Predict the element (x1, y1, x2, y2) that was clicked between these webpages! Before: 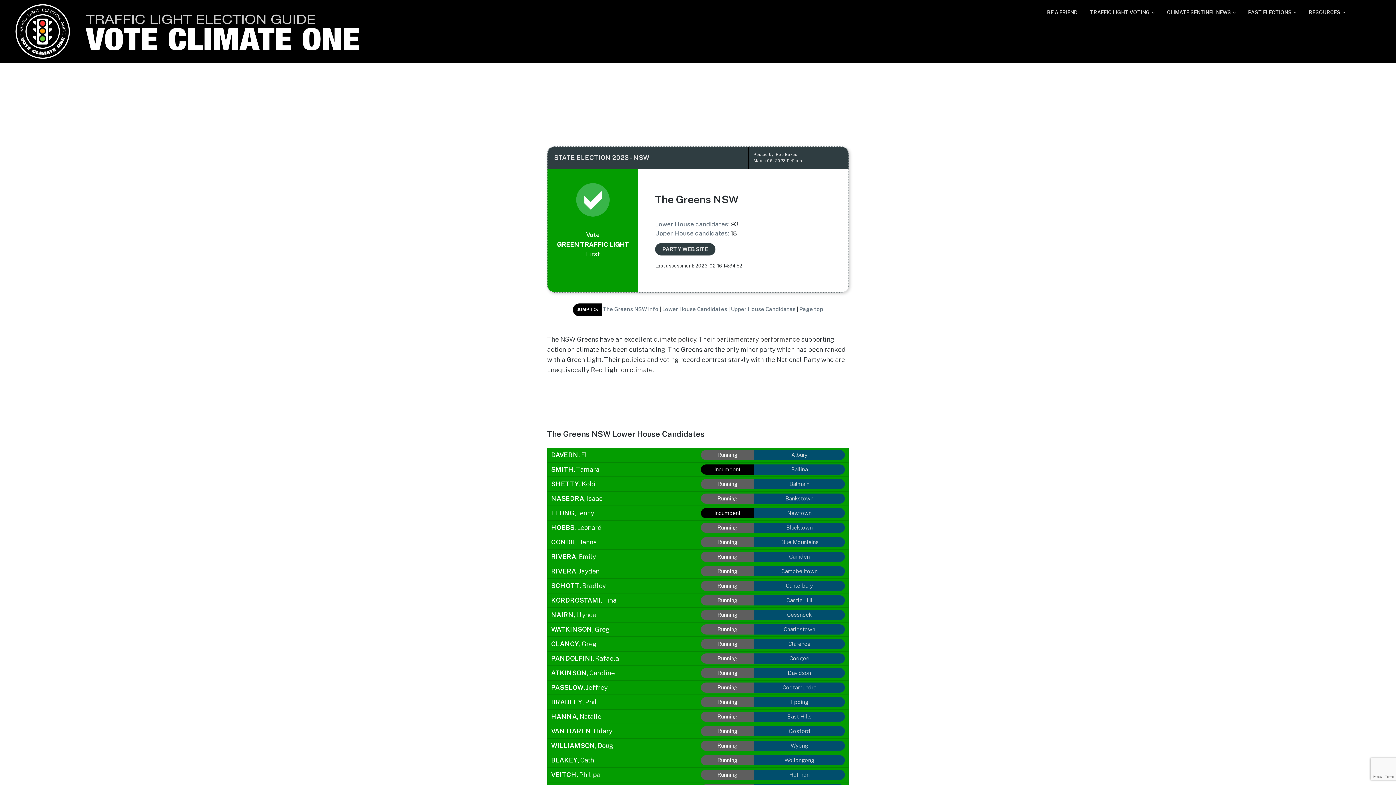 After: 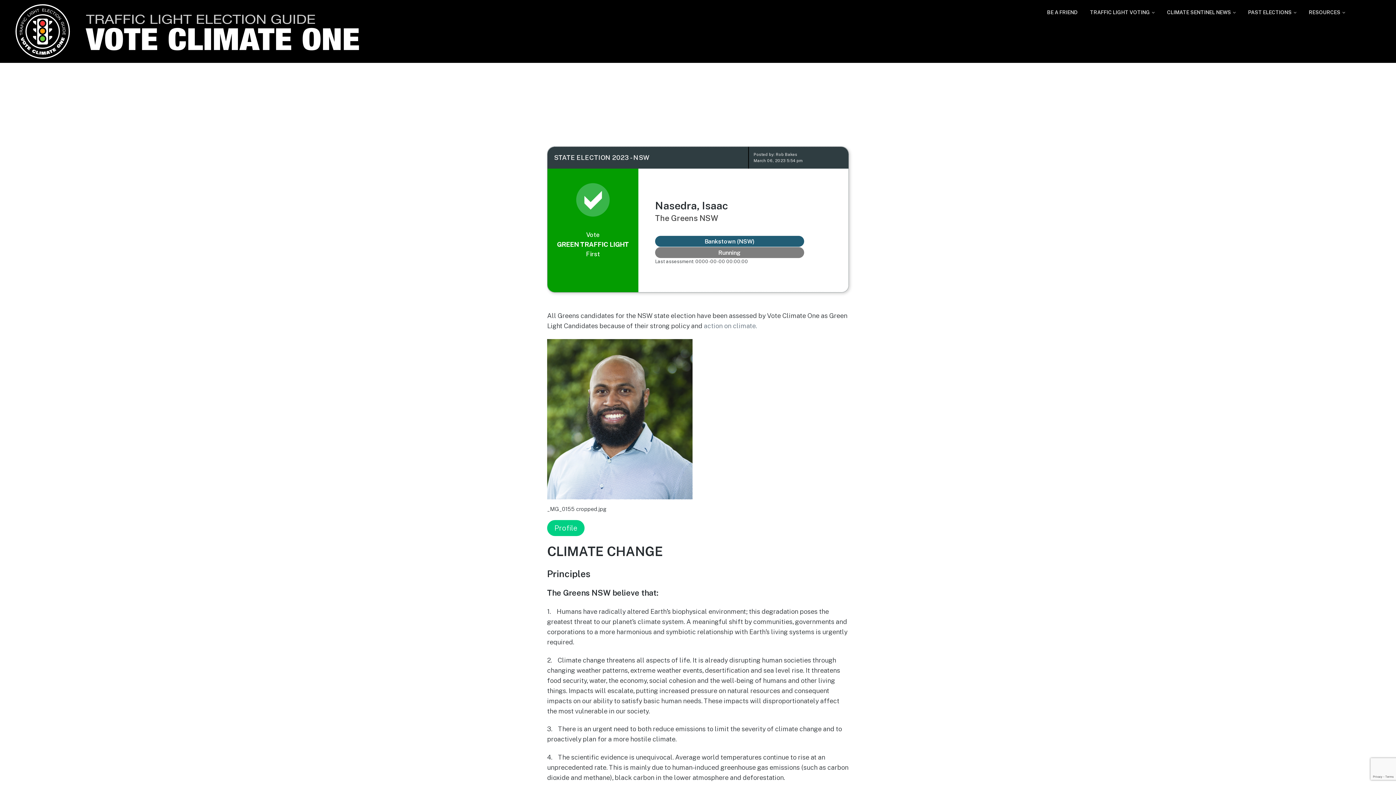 Action: label: NASEDRA, Isaac bbox: (551, 494, 602, 502)